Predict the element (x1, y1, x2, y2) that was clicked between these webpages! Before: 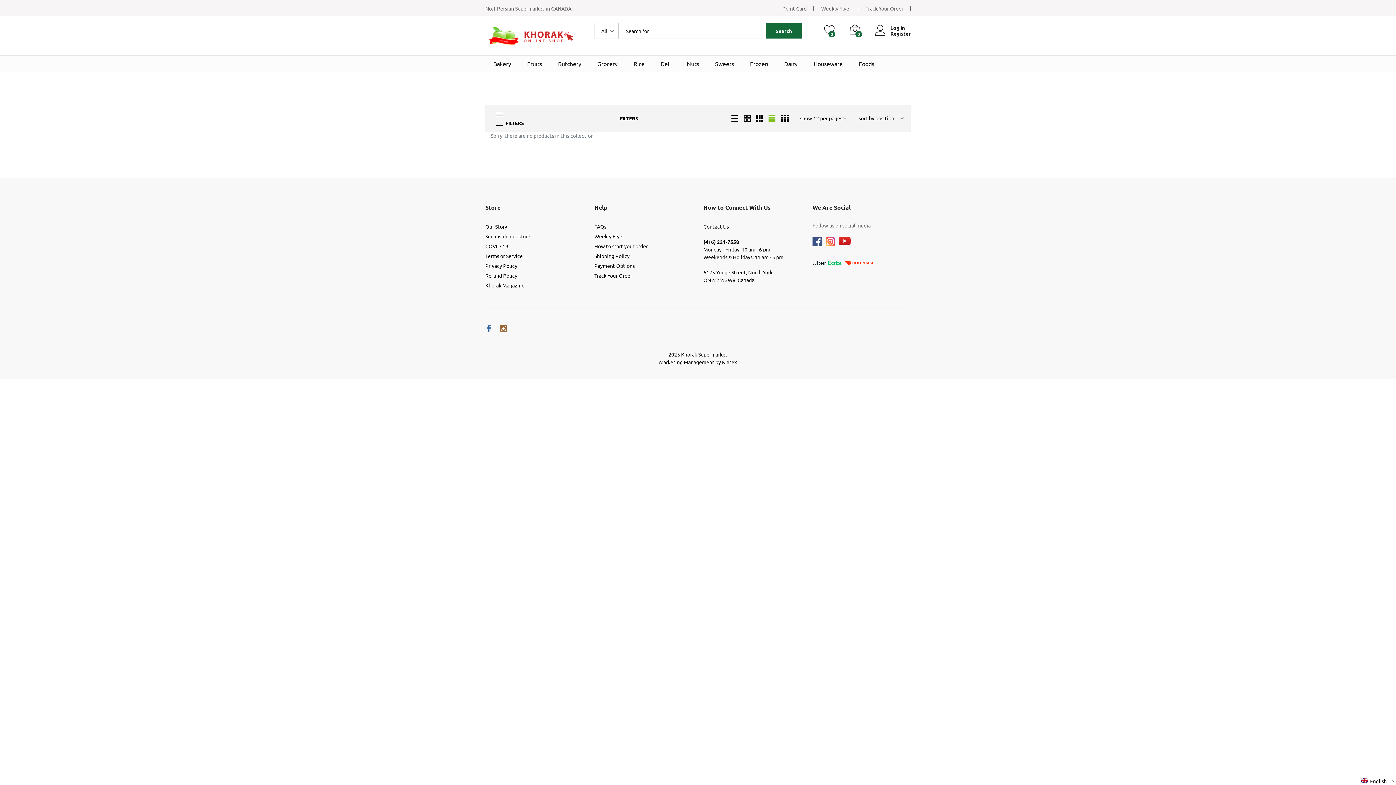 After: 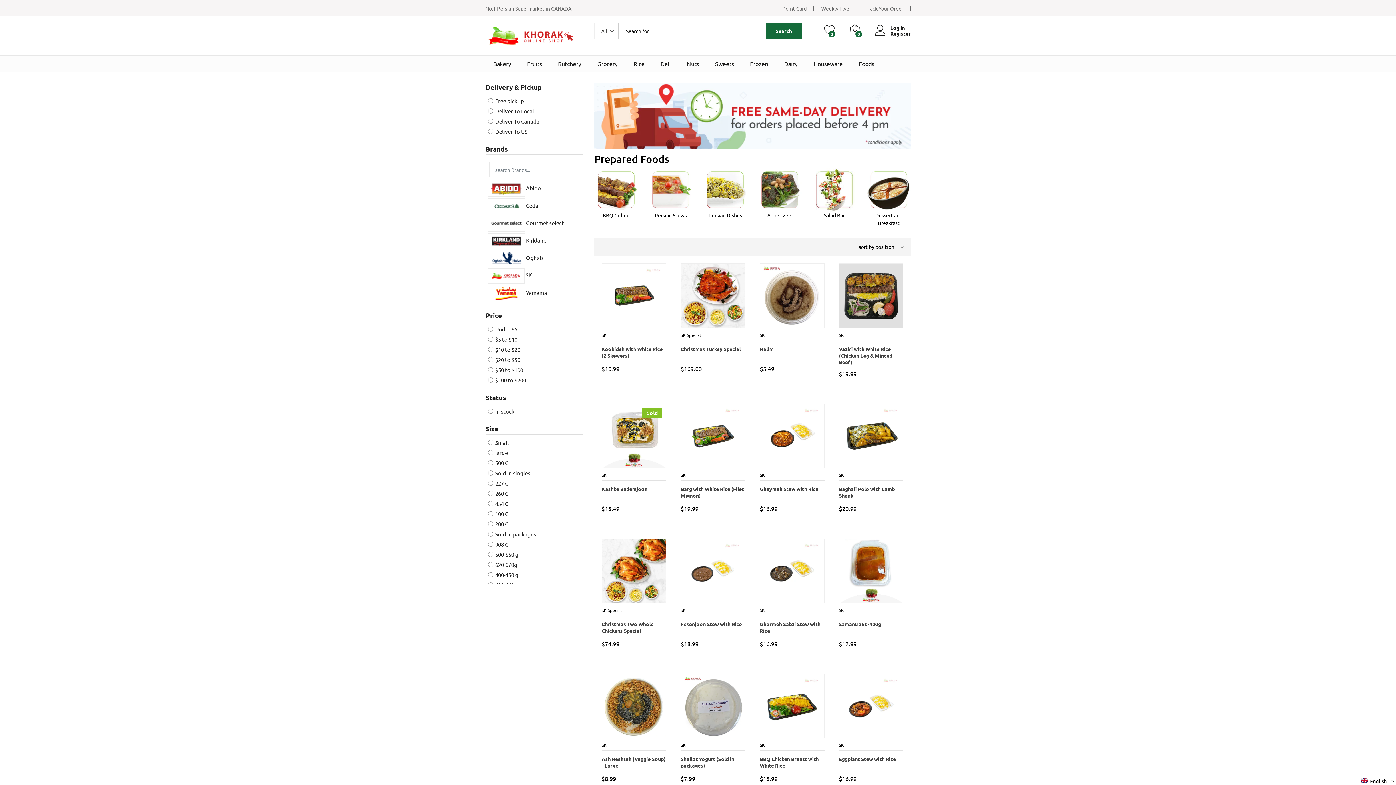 Action: label: Foods bbox: (858, 59, 874, 68)